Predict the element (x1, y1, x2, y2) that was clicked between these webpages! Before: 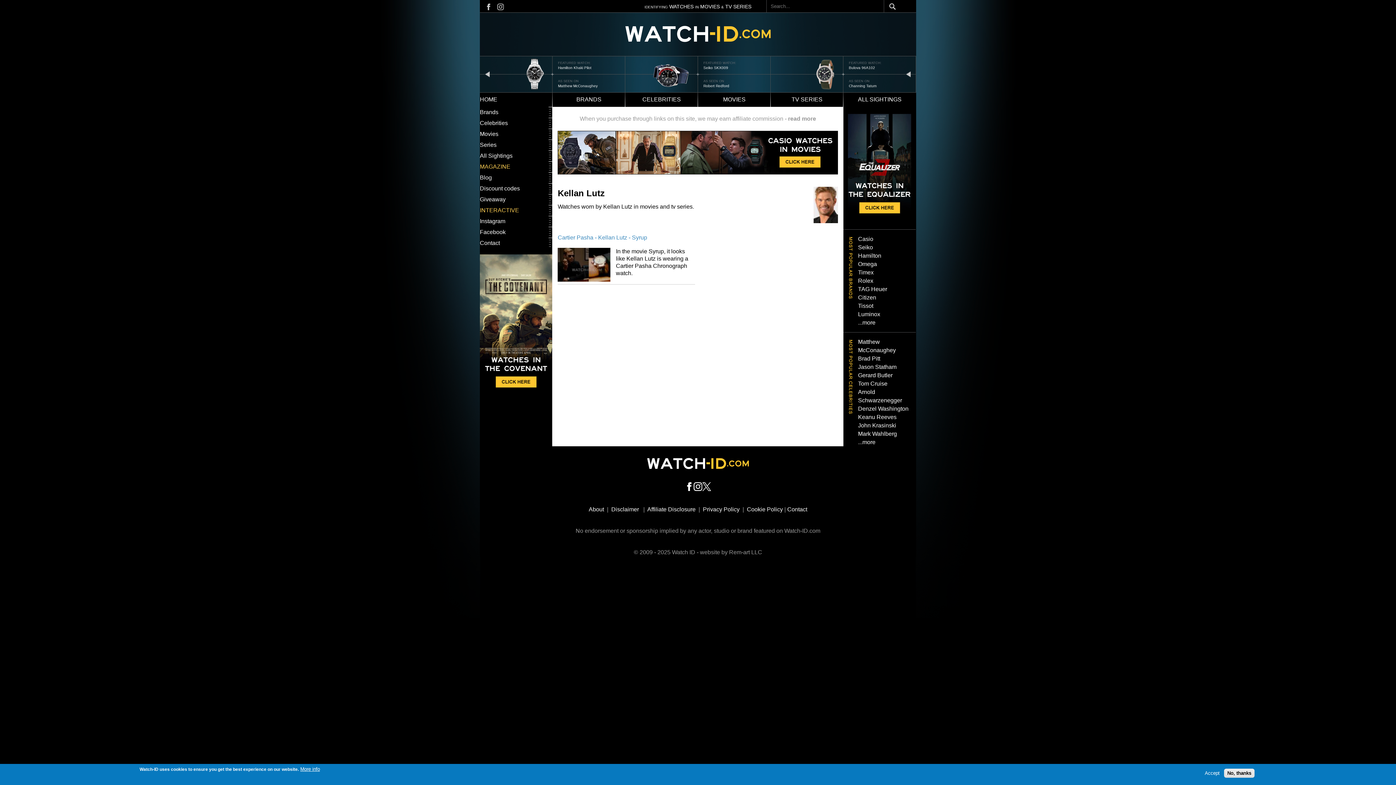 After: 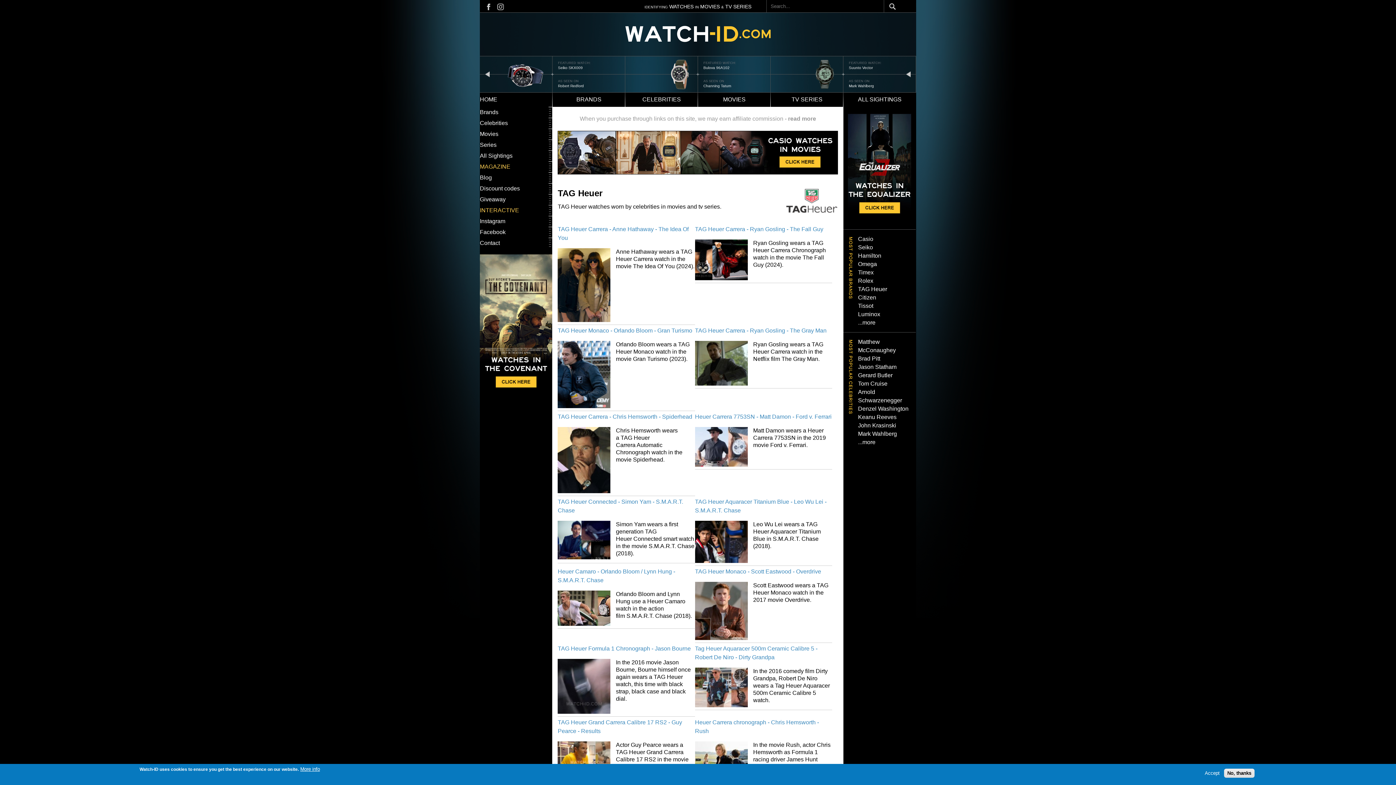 Action: label: TAG Heuer bbox: (858, 286, 887, 292)